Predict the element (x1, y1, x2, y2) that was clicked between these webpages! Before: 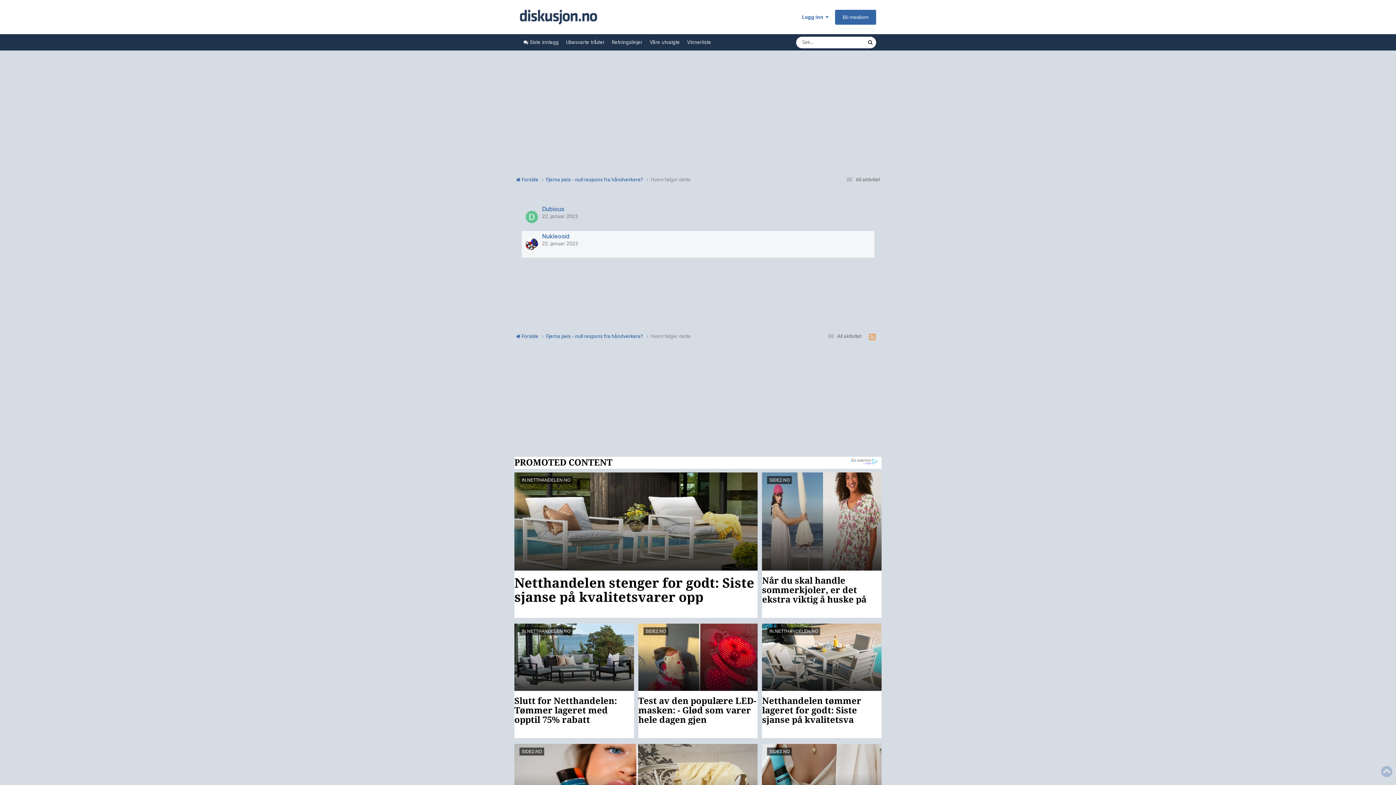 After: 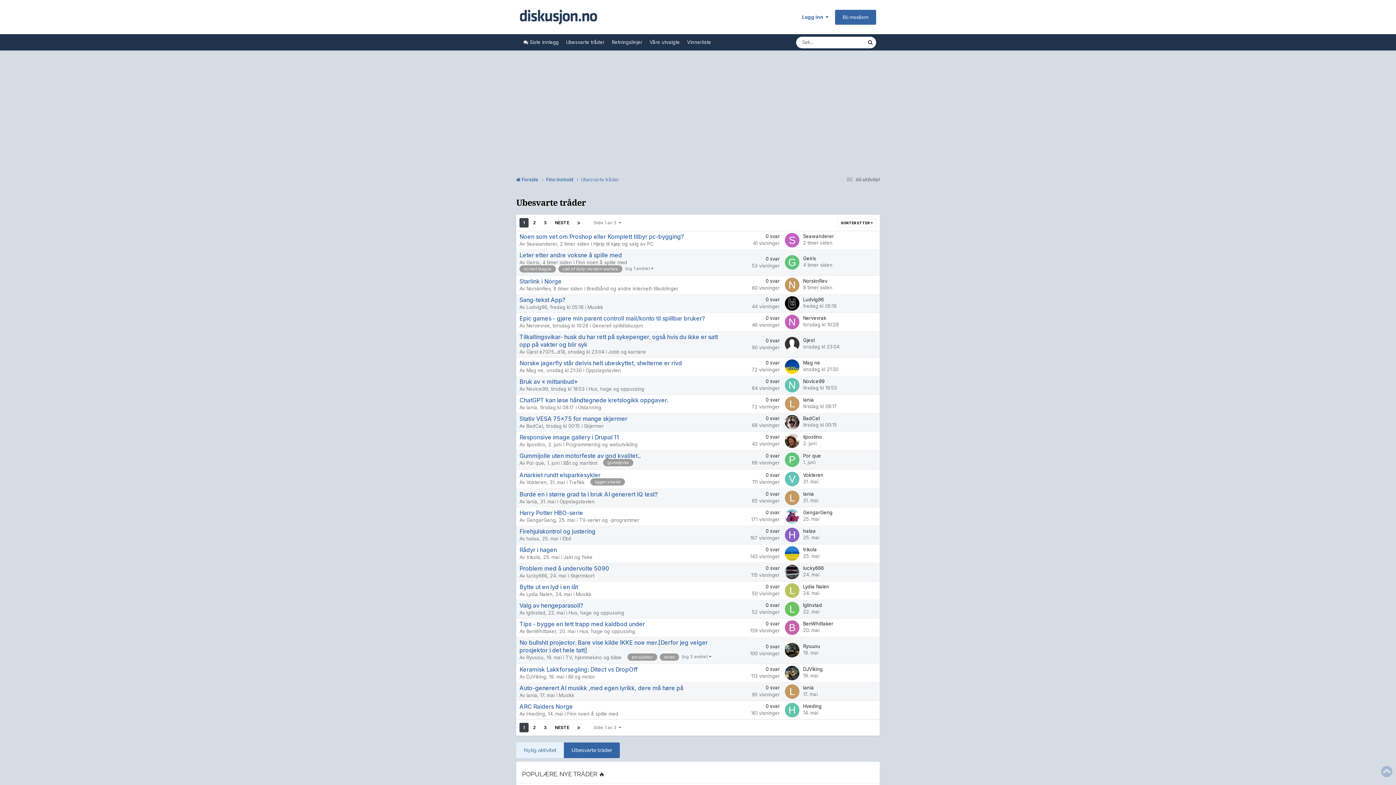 Action: label: Ubesvarte tråder bbox: (562, 35, 608, 49)